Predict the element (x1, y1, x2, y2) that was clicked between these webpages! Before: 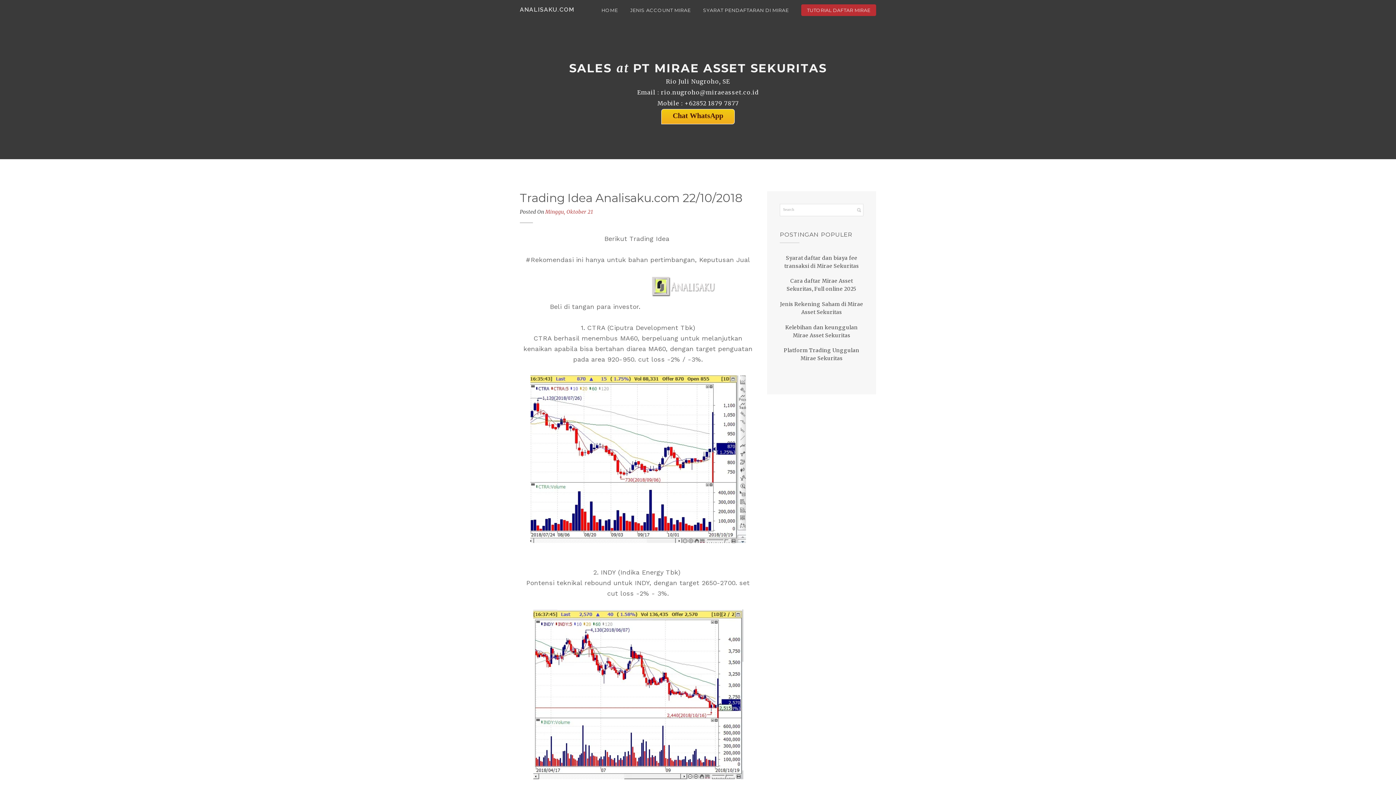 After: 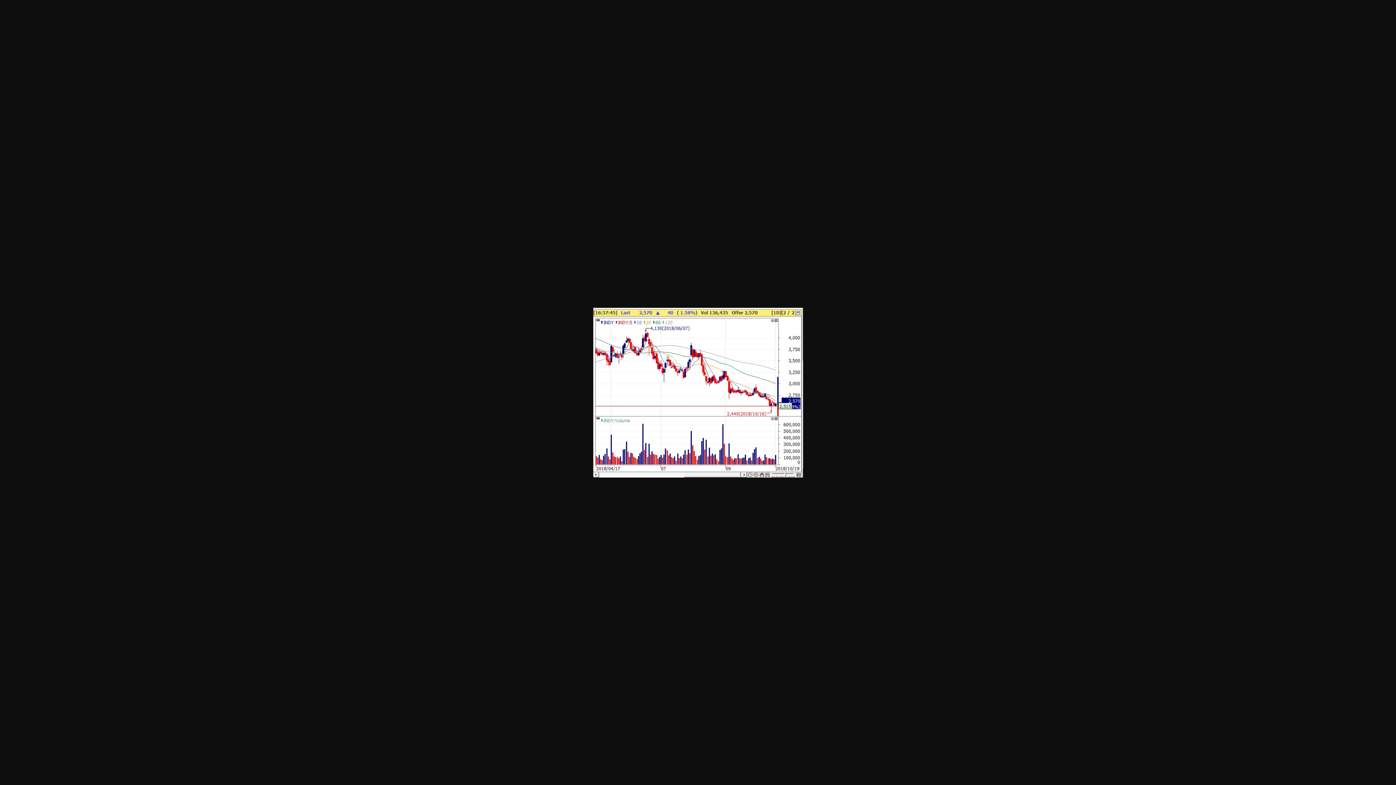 Action: bbox: (533, 774, 743, 781)